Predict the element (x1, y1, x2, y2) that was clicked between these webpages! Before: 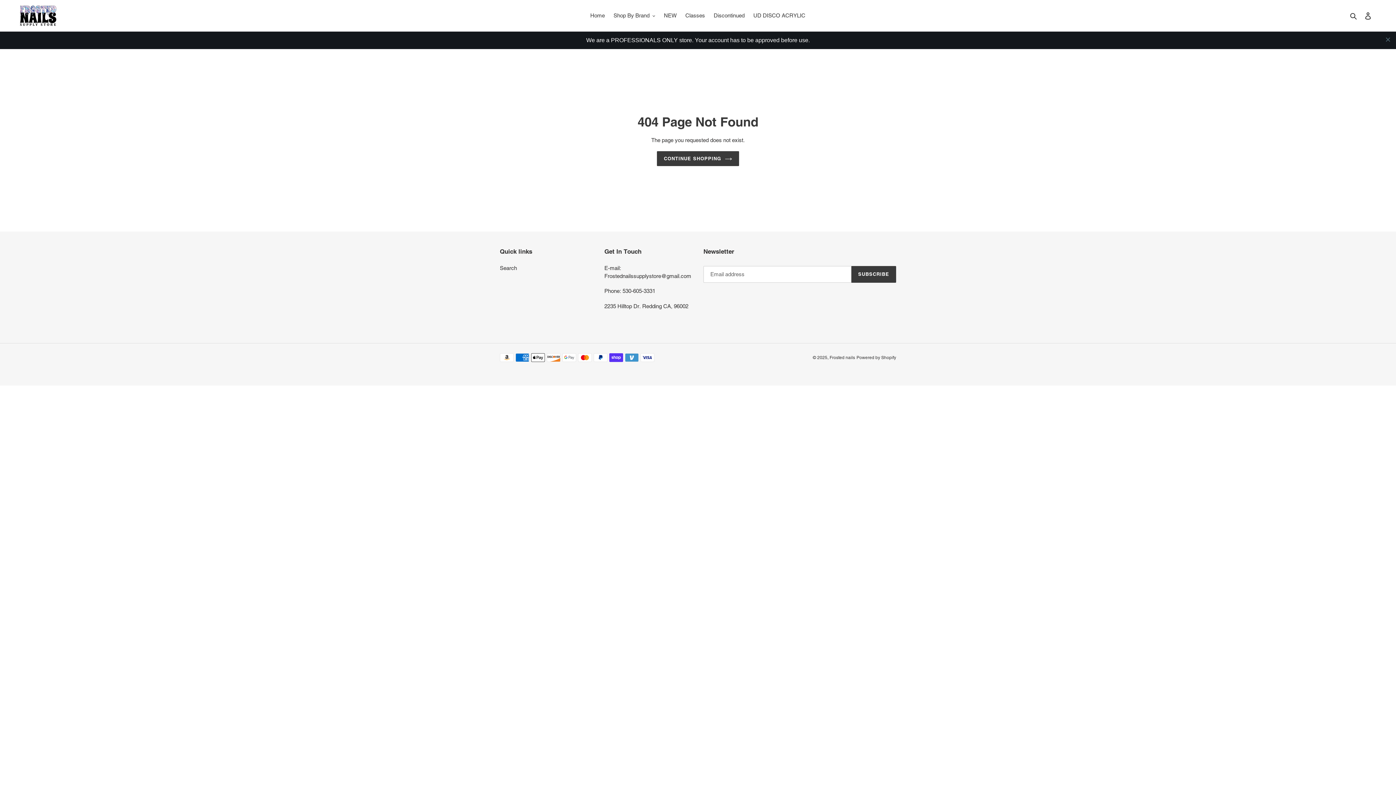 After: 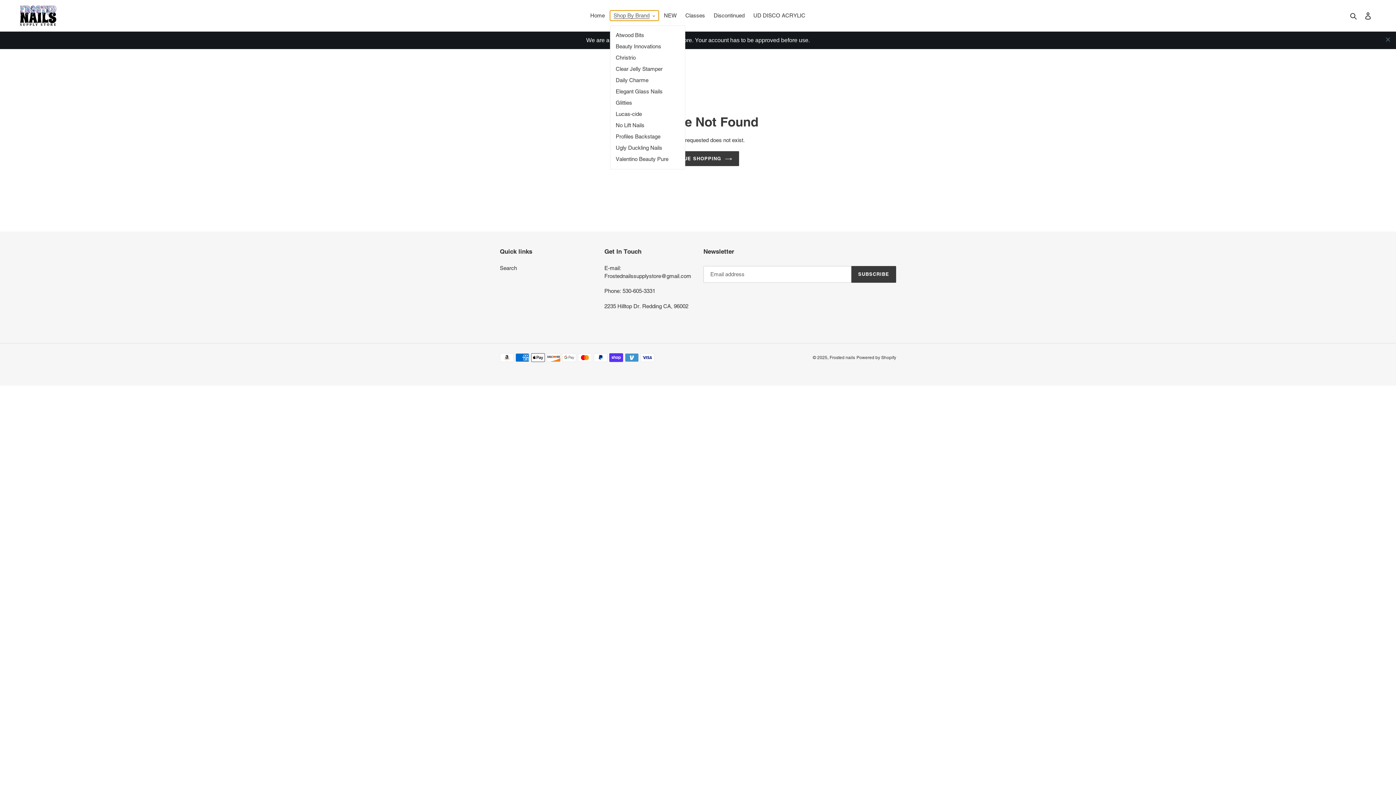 Action: bbox: (610, 10, 659, 20) label: Shop By Brand